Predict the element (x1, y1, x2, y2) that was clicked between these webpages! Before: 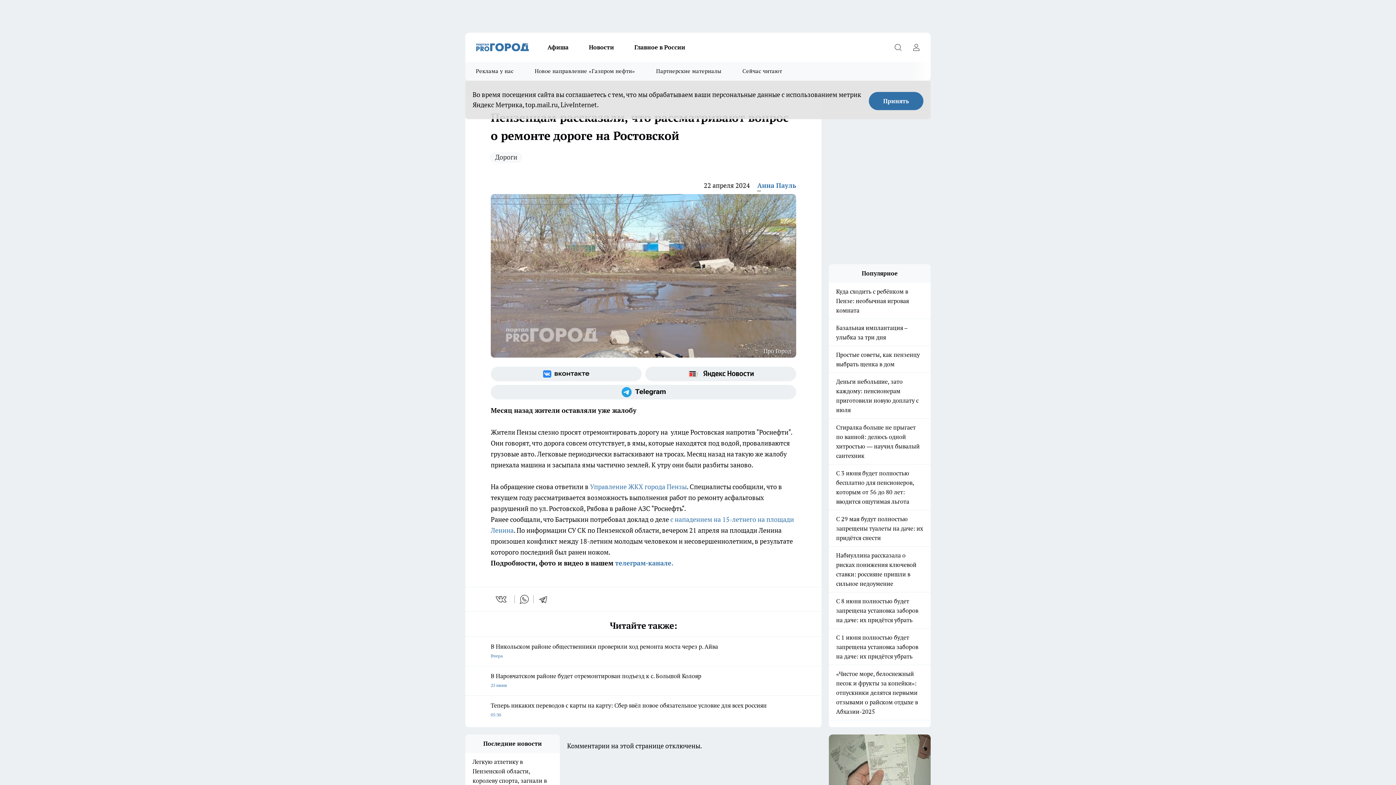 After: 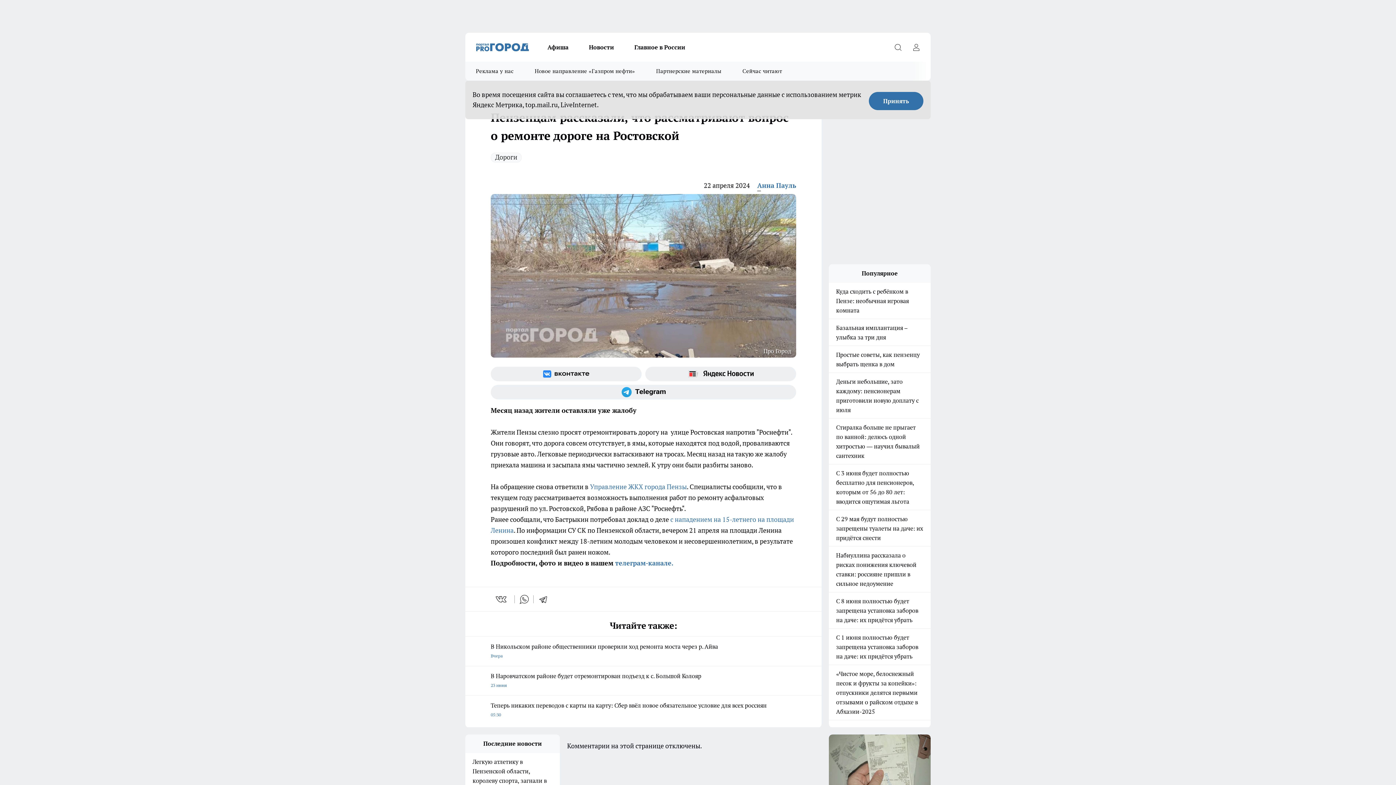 Action: bbox: (490, 366, 641, 381) label: Мы в ВКонтакте